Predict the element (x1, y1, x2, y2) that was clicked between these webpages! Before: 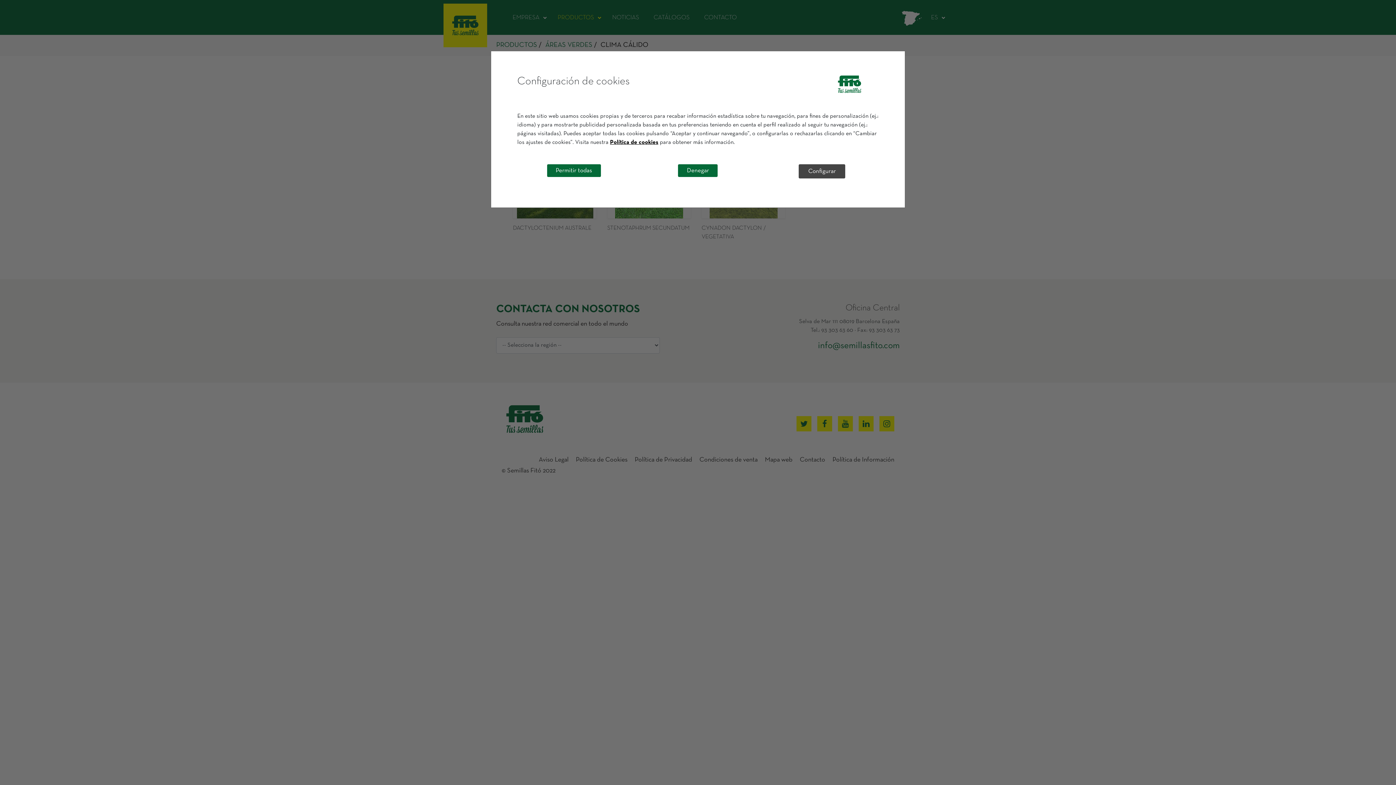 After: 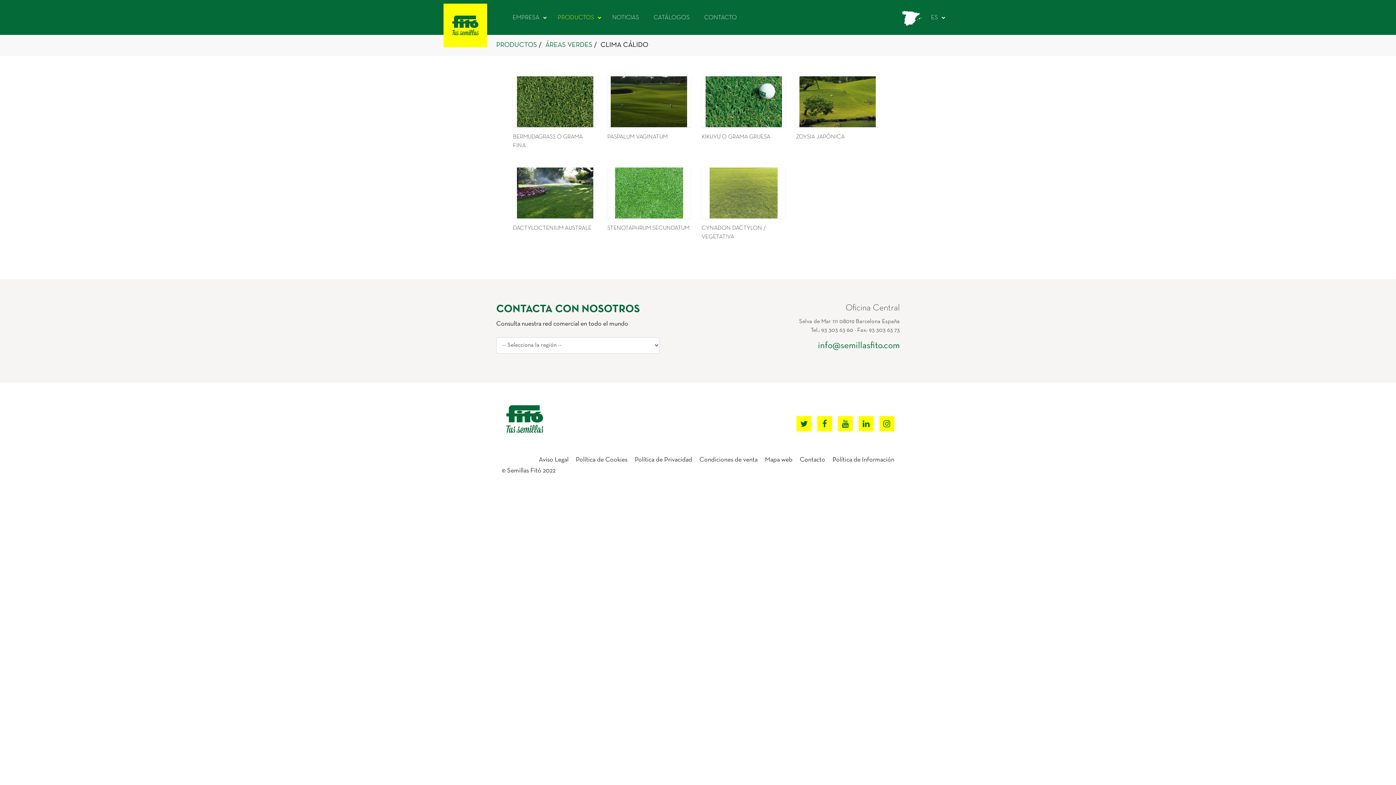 Action: bbox: (678, 164, 717, 176) label: Denegar